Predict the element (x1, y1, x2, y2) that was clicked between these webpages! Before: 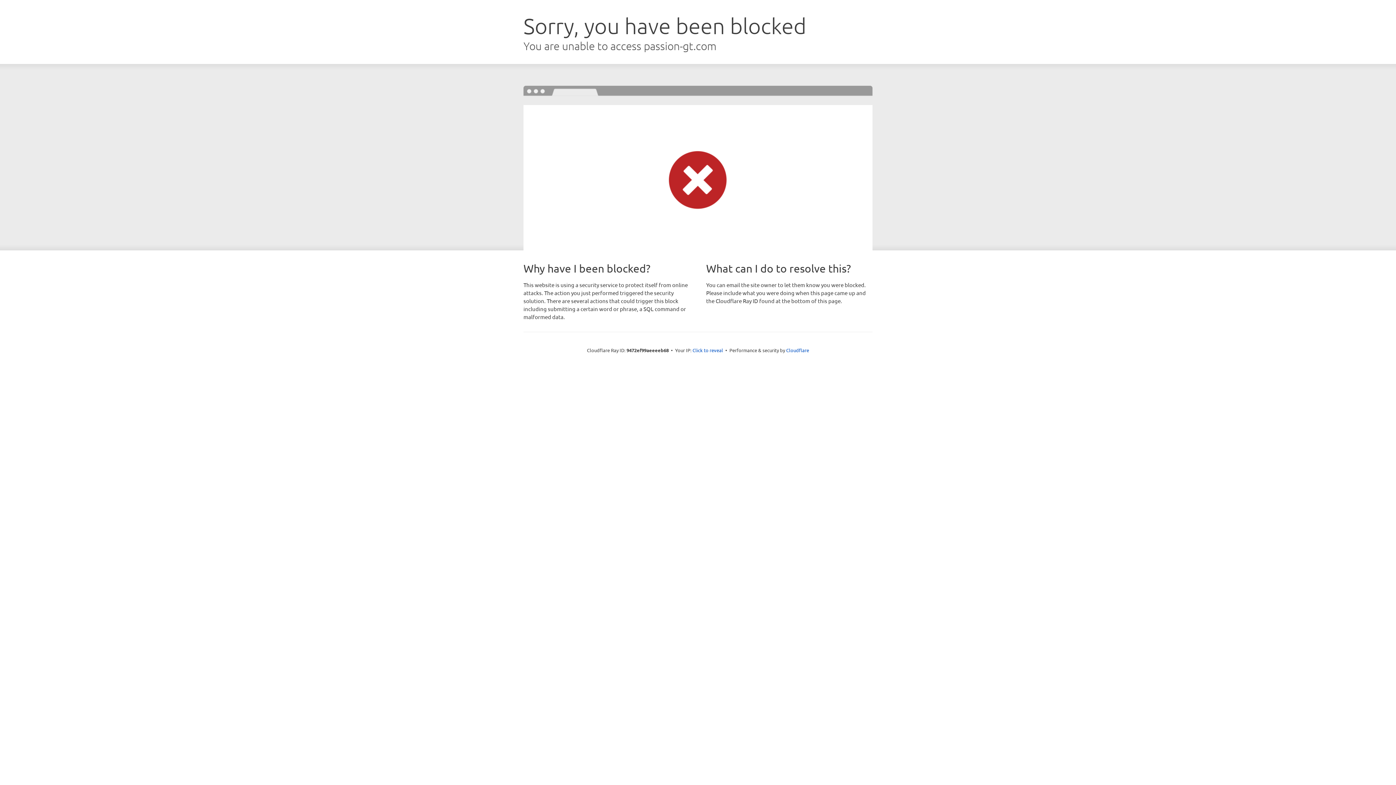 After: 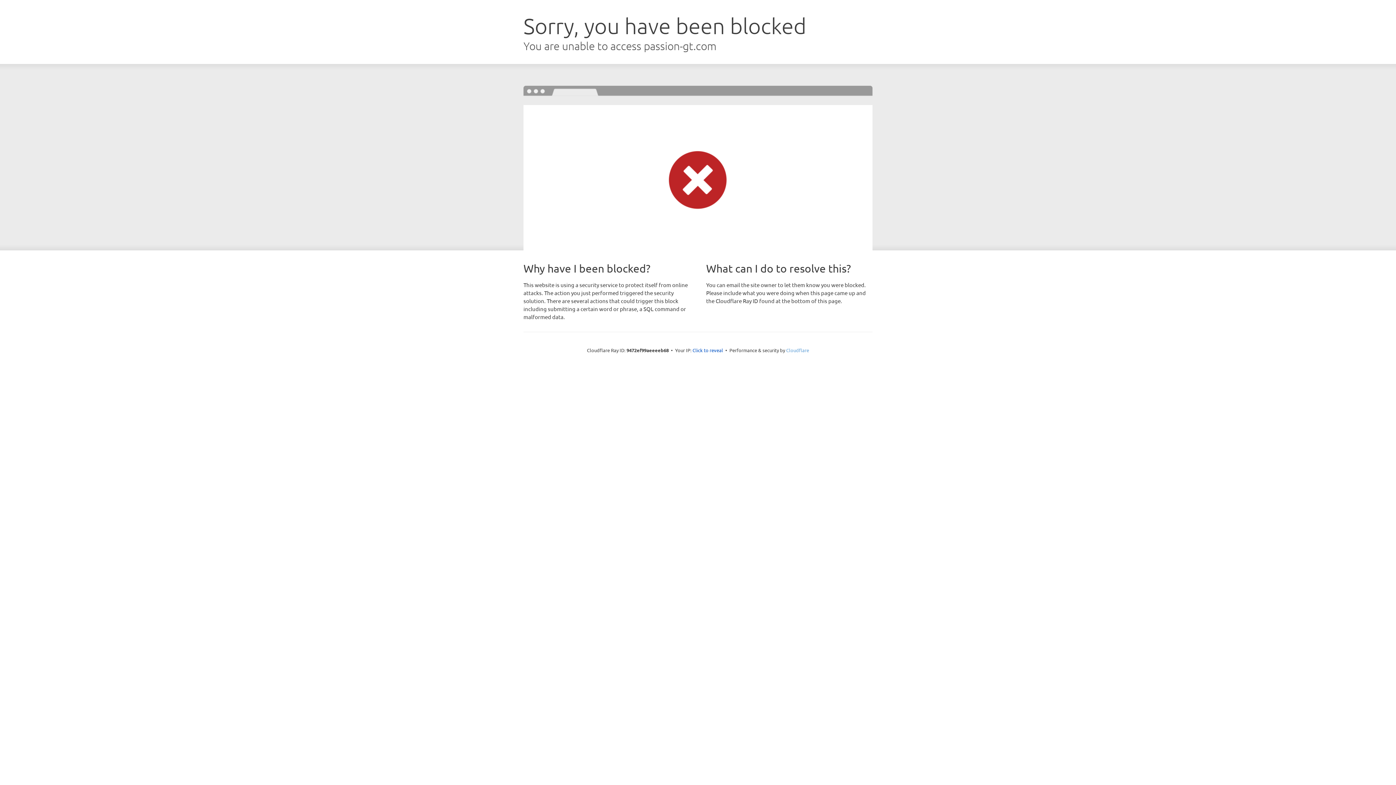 Action: label: Cloudflare bbox: (786, 347, 809, 353)